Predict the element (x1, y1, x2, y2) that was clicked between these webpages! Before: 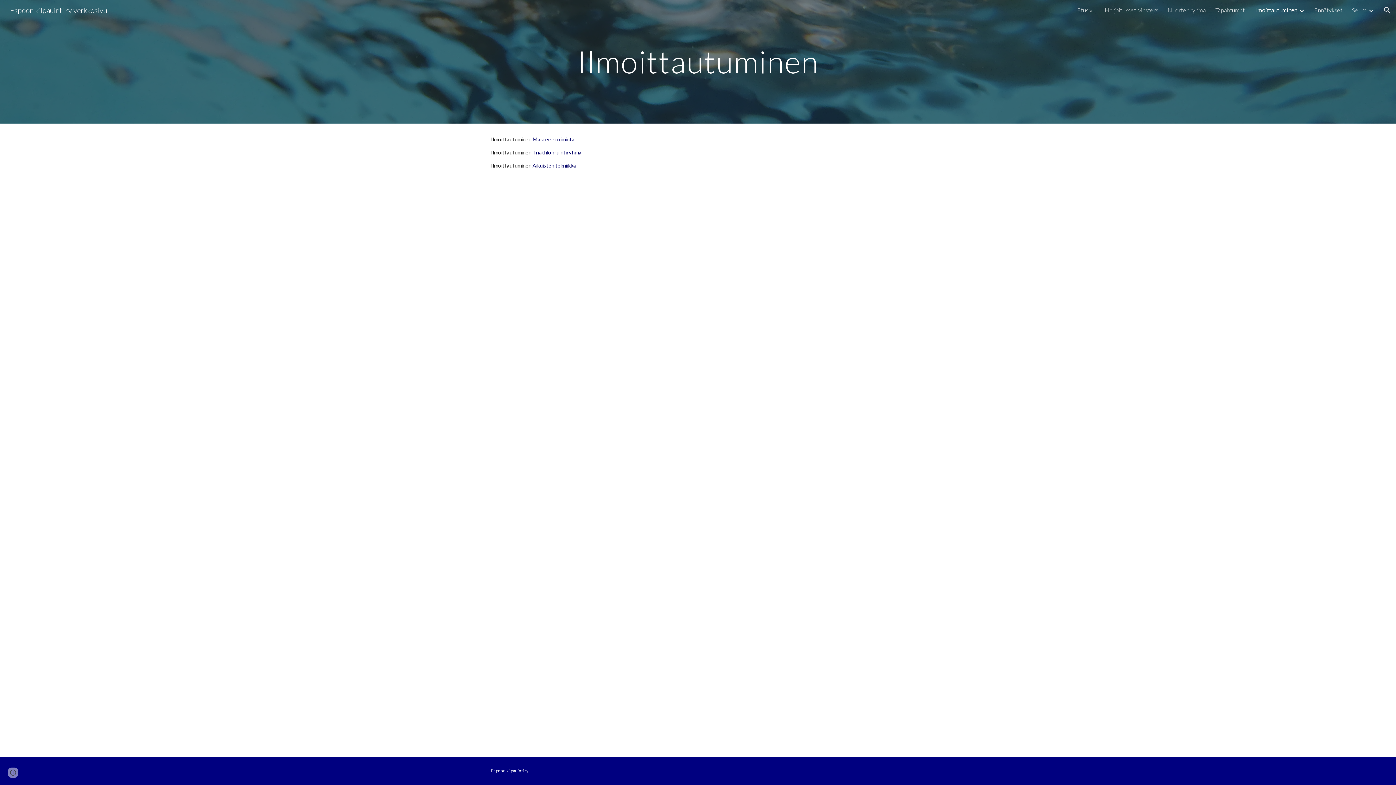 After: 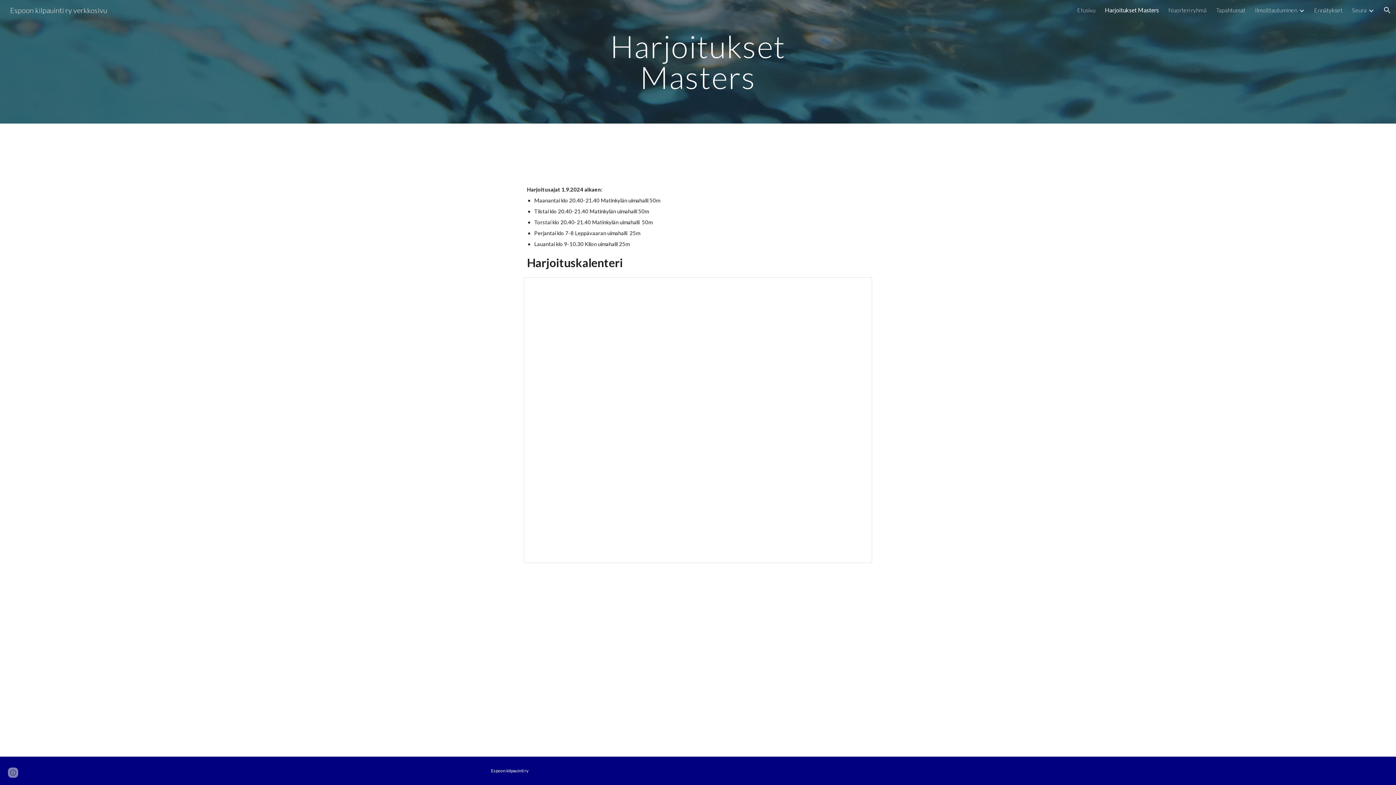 Action: bbox: (1105, 6, 1158, 13) label: Harjoitukset Masters